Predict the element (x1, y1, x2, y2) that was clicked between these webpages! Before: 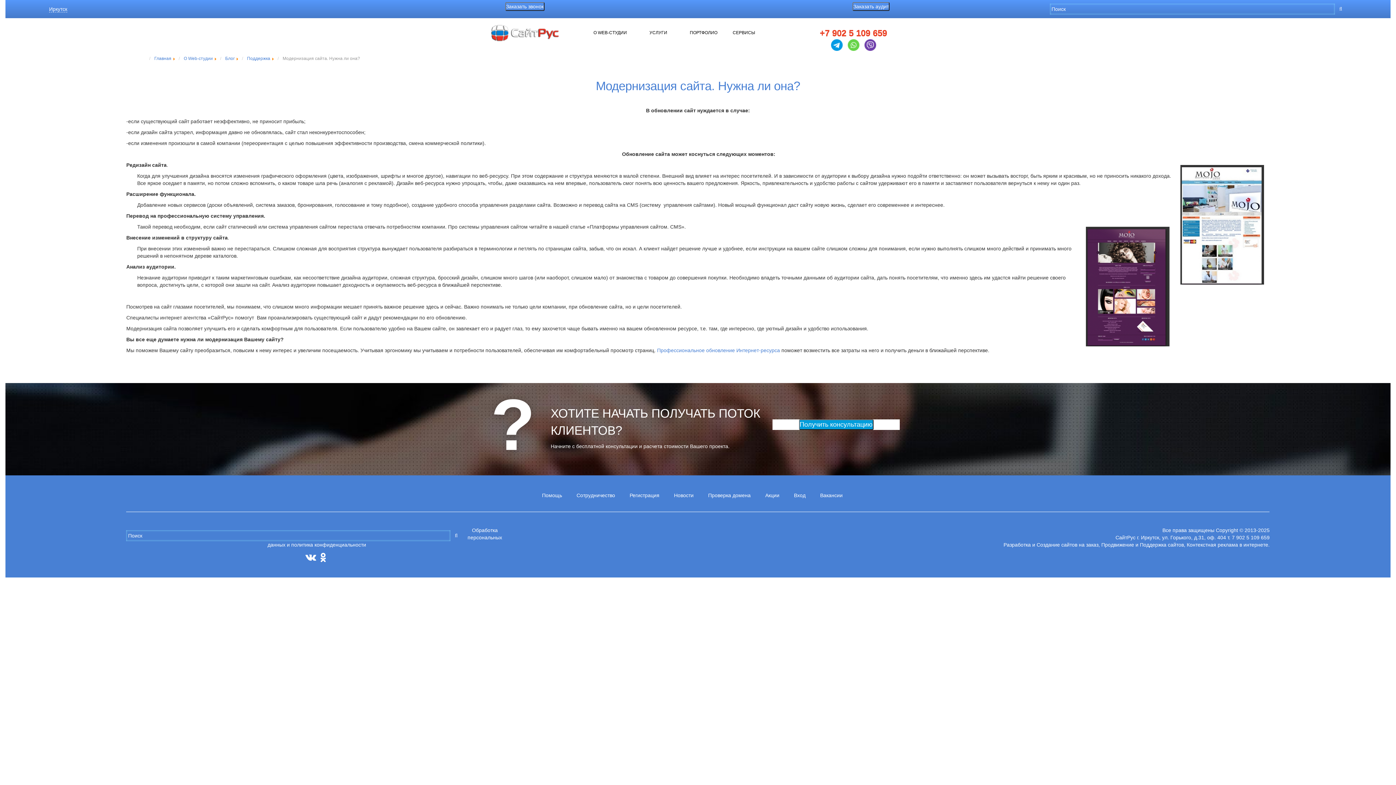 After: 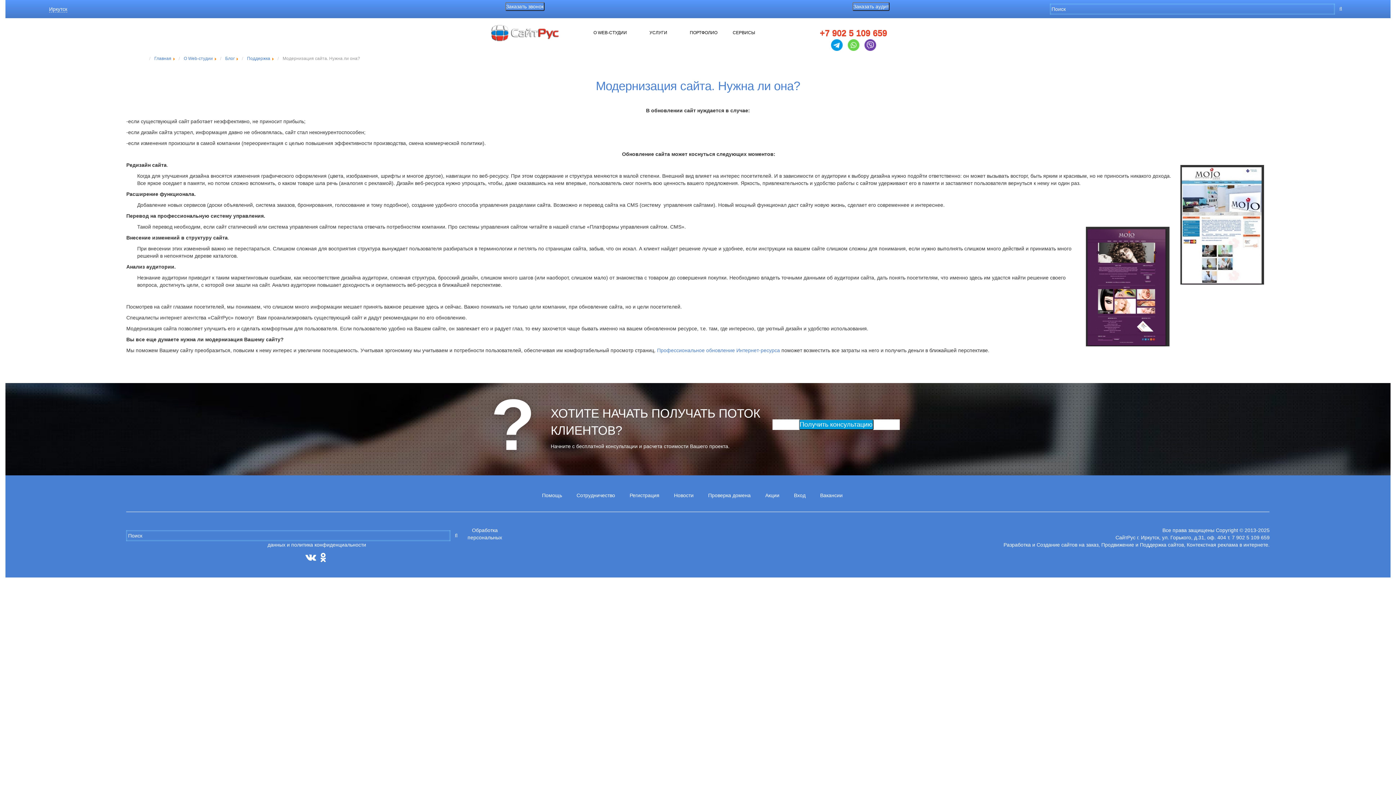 Action: bbox: (831, 41, 842, 47)